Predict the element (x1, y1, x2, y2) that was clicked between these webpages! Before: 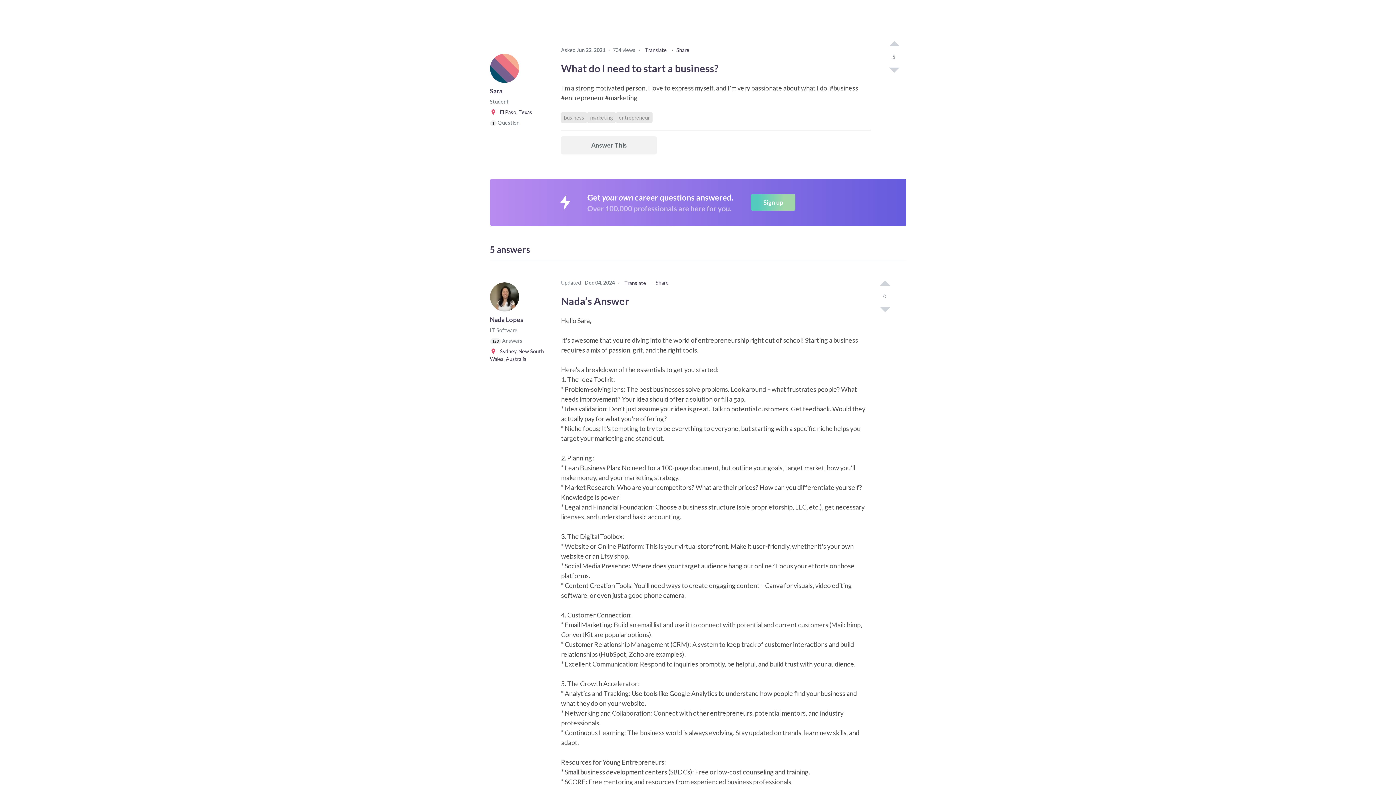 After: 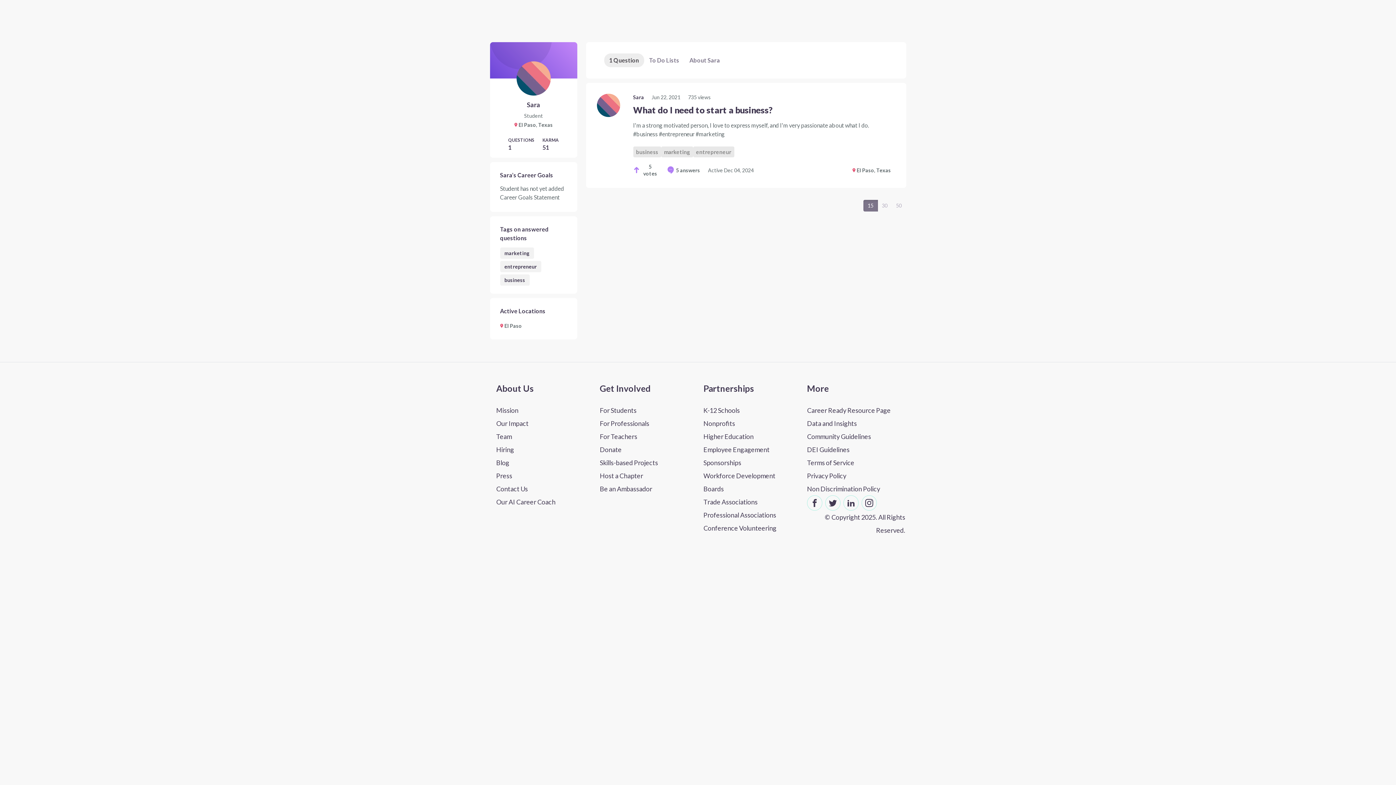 Action: bbox: (490, 53, 522, 87) label: Go to Sara's profile'